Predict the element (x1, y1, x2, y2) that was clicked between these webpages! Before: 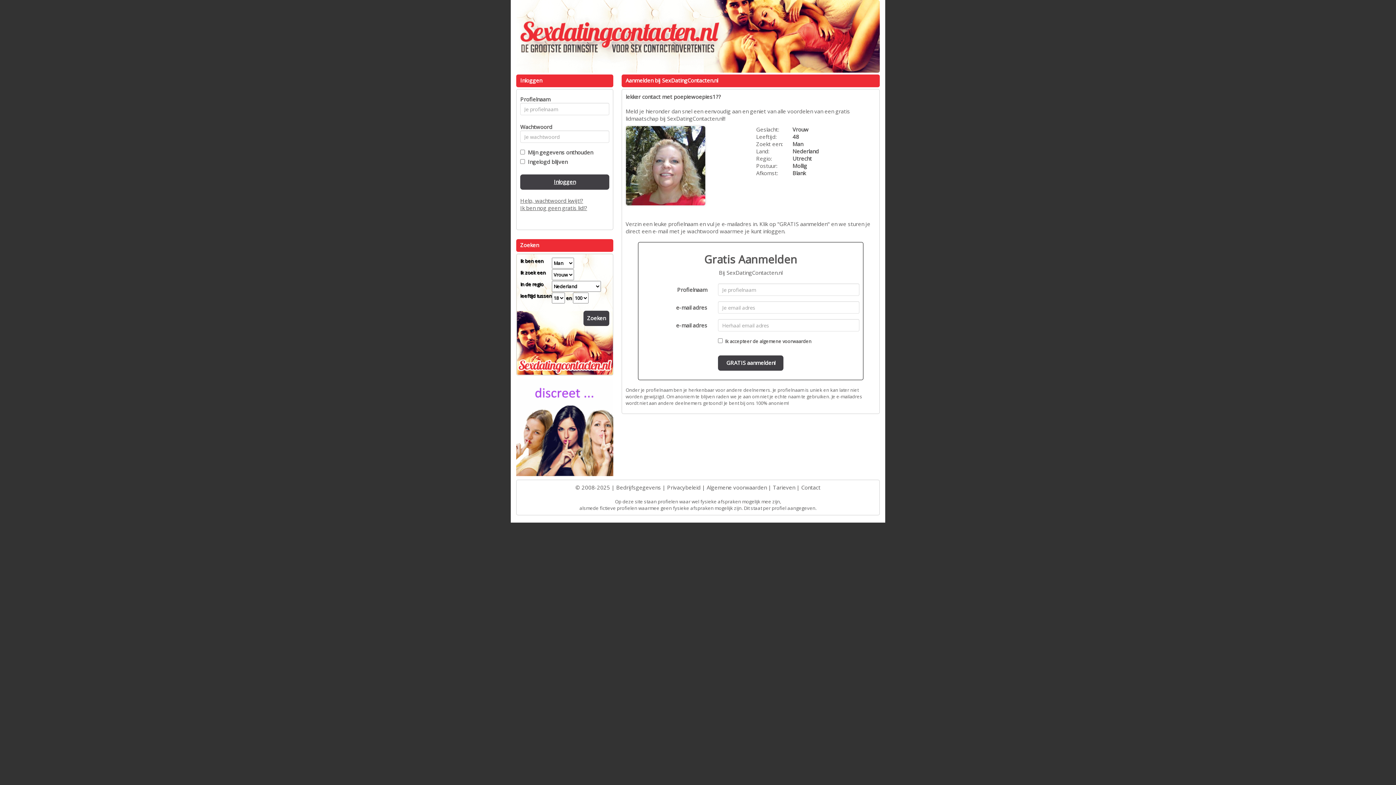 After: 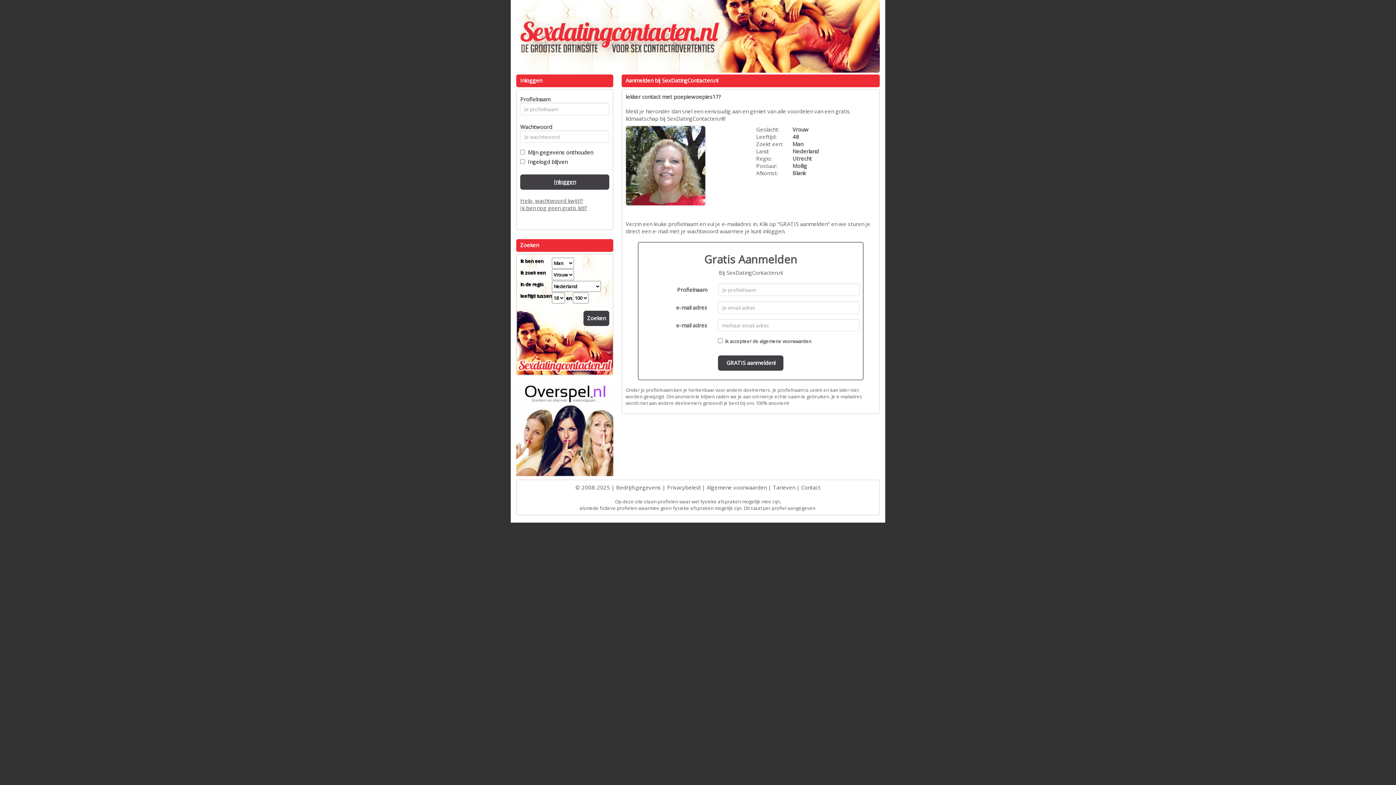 Action: bbox: (516, 421, 613, 428)